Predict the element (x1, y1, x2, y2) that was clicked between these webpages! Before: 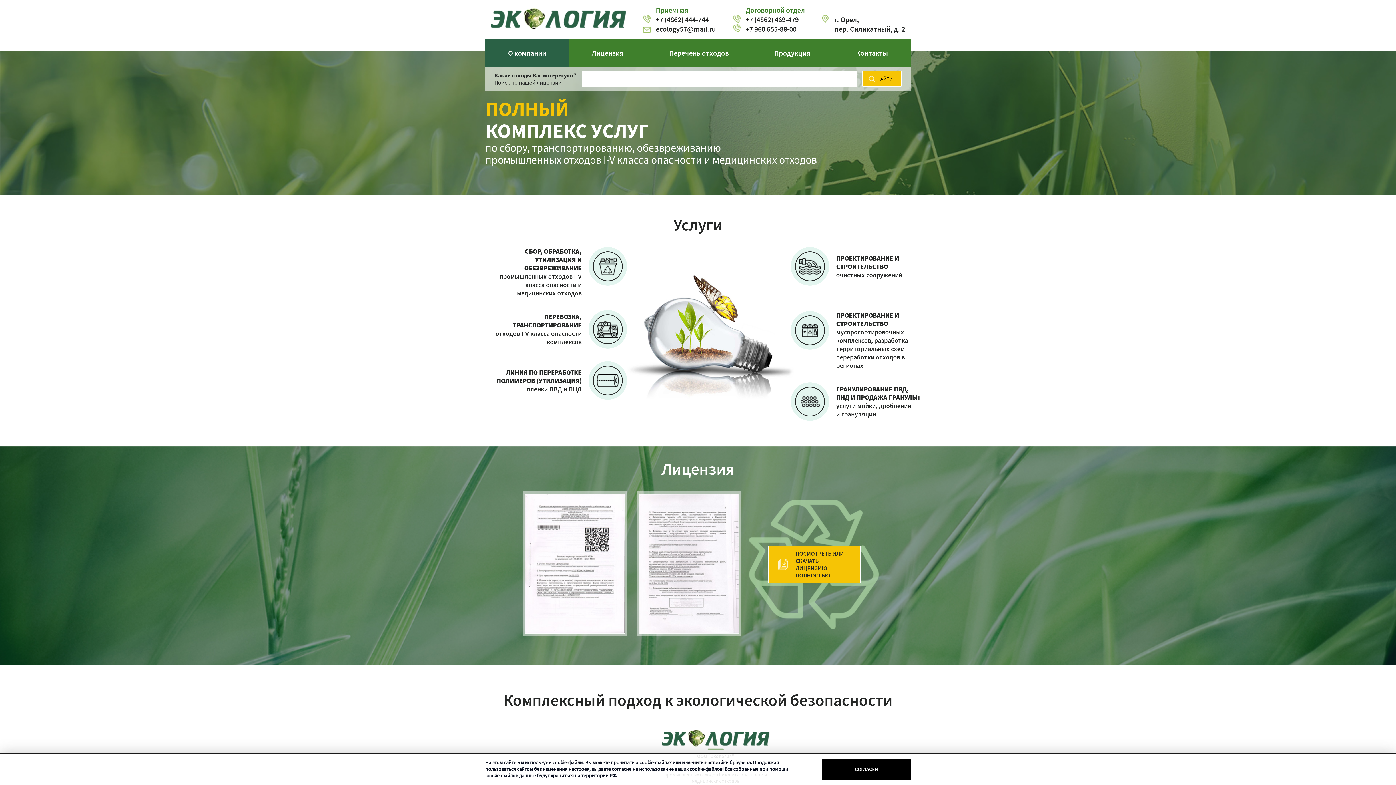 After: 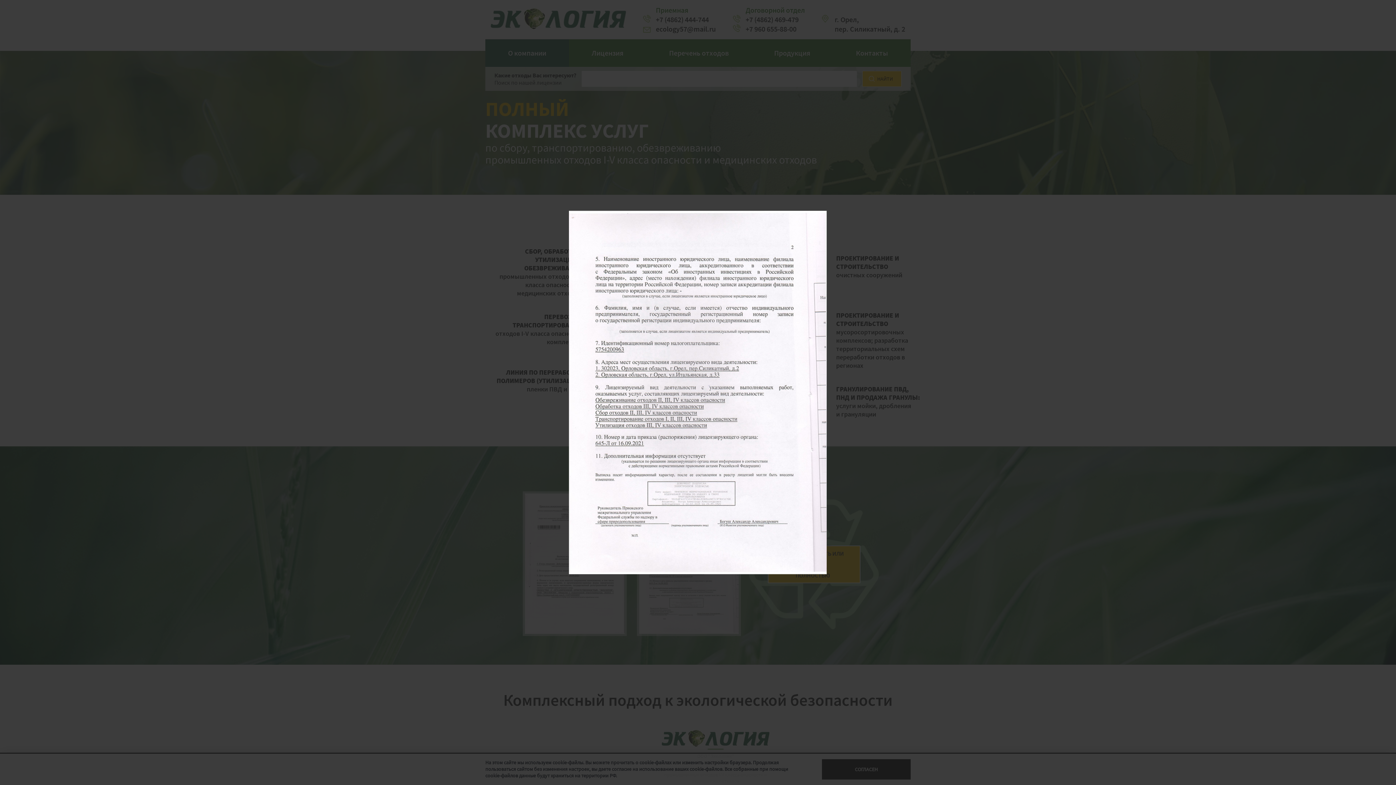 Action: bbox: (636, 491, 740, 637)